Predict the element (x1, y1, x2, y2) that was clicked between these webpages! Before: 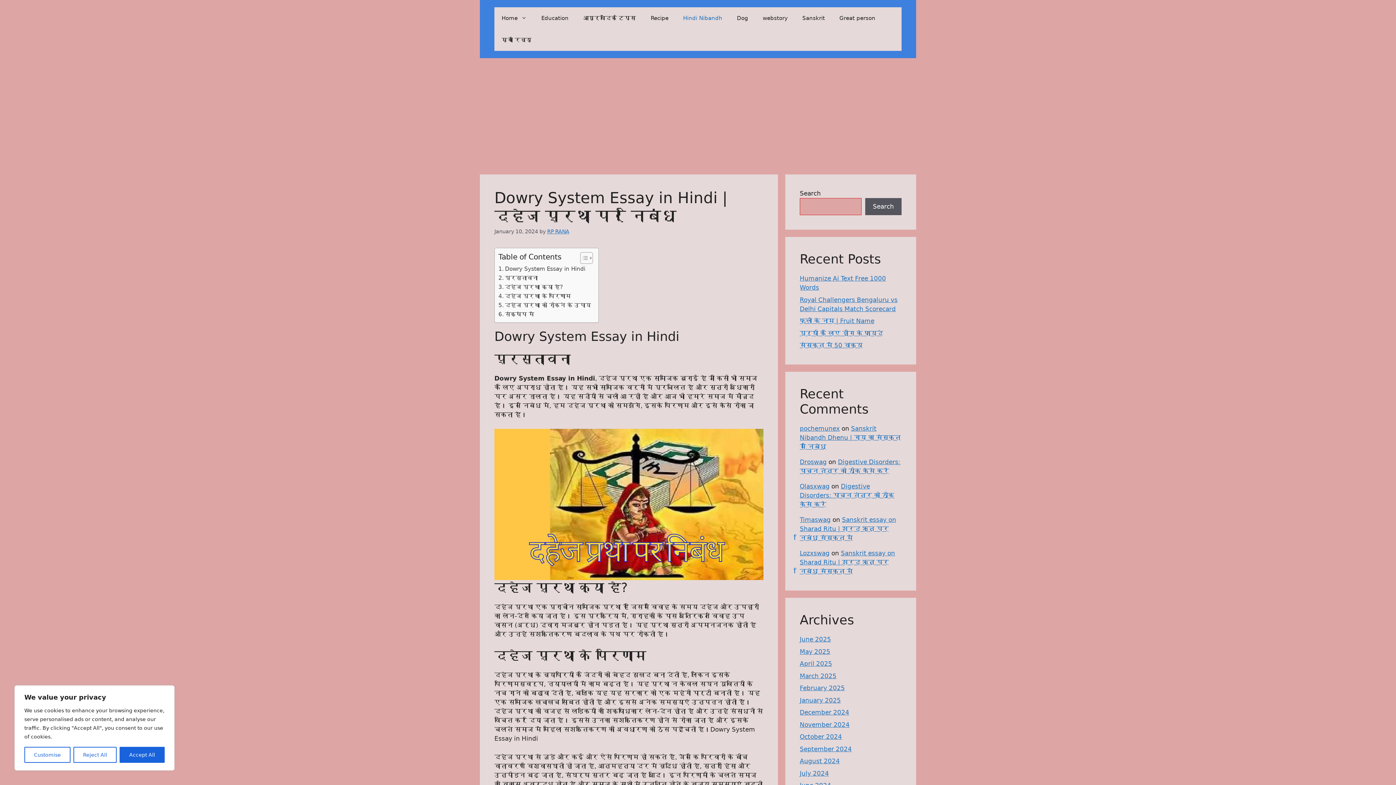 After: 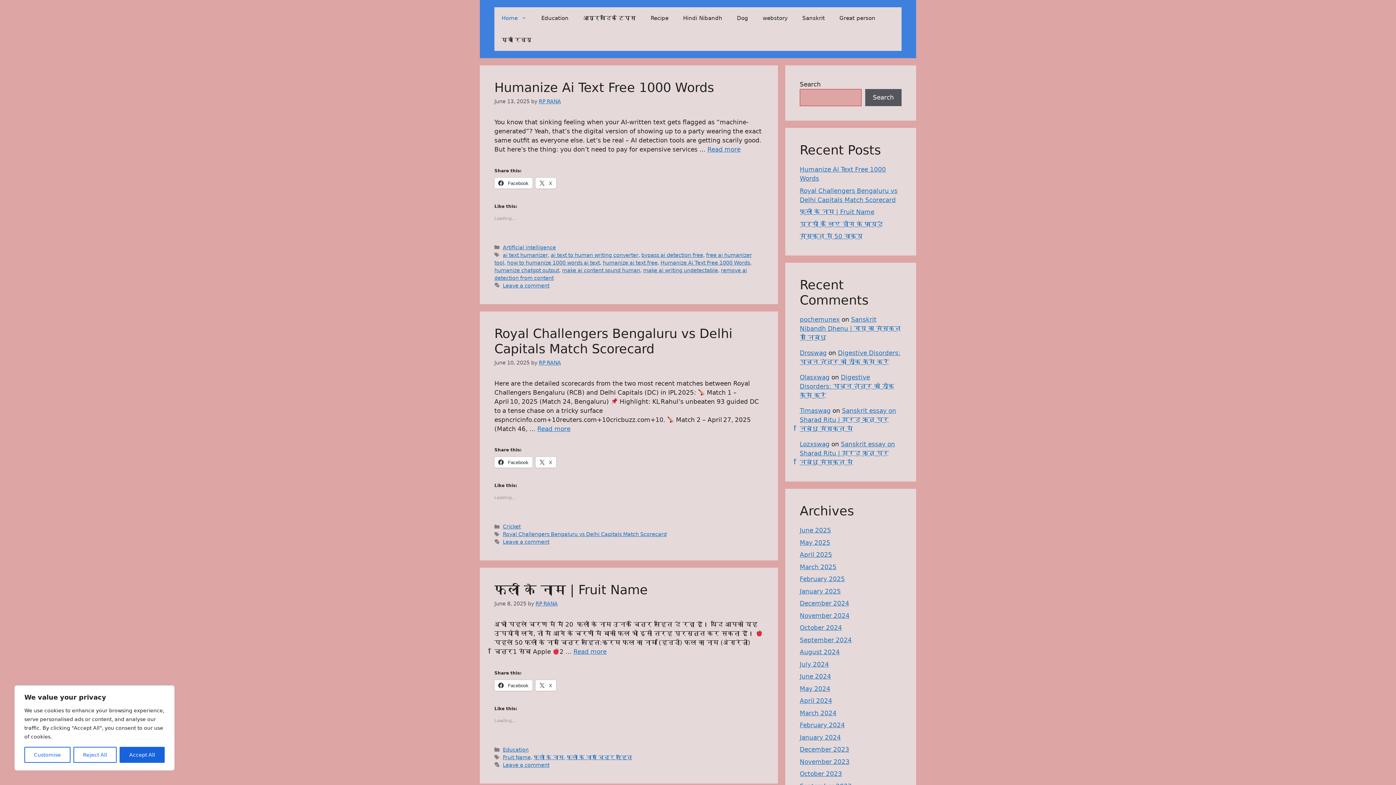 Action: label: February 2025 bbox: (800, 684, 845, 692)